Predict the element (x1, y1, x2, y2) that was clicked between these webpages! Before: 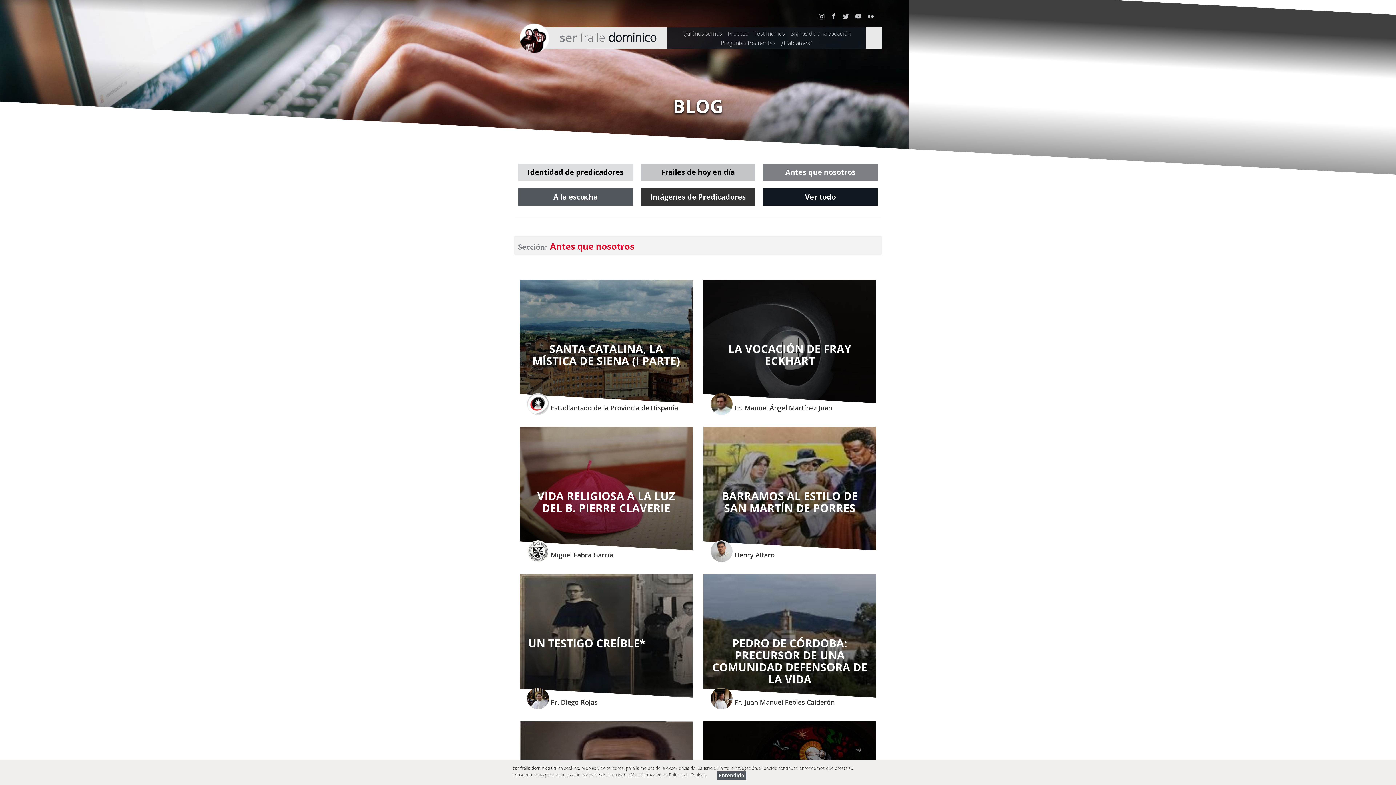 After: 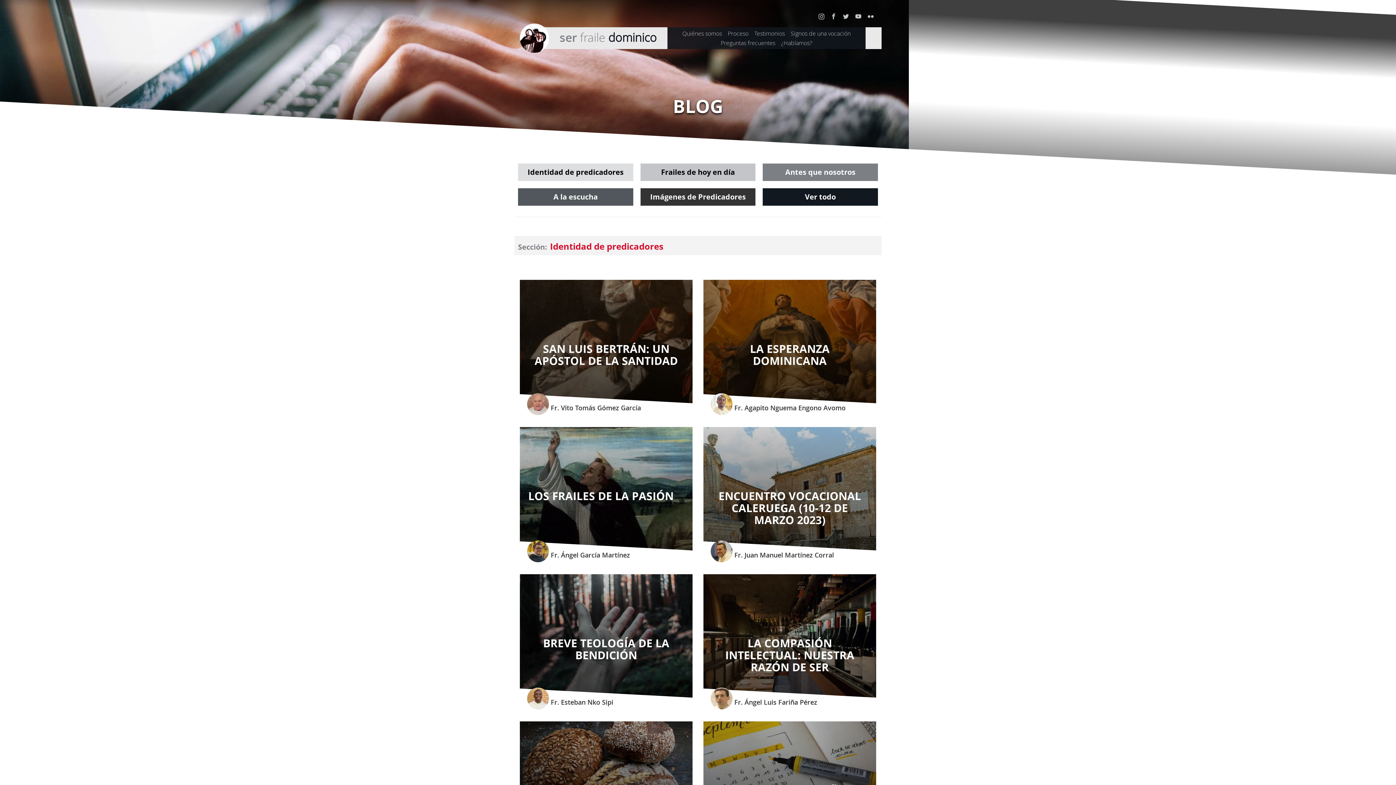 Action: bbox: (518, 163, 633, 181) label: Identidad de predicadores